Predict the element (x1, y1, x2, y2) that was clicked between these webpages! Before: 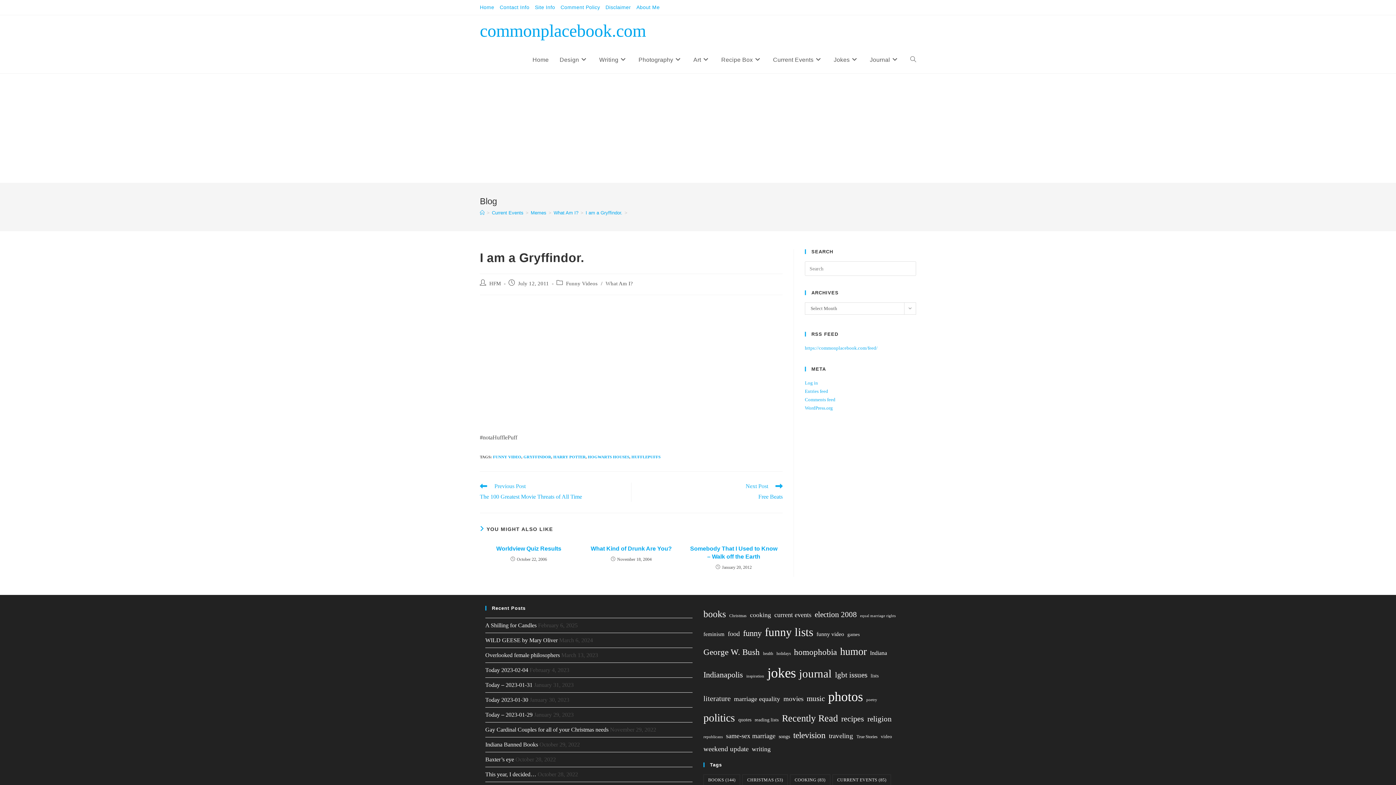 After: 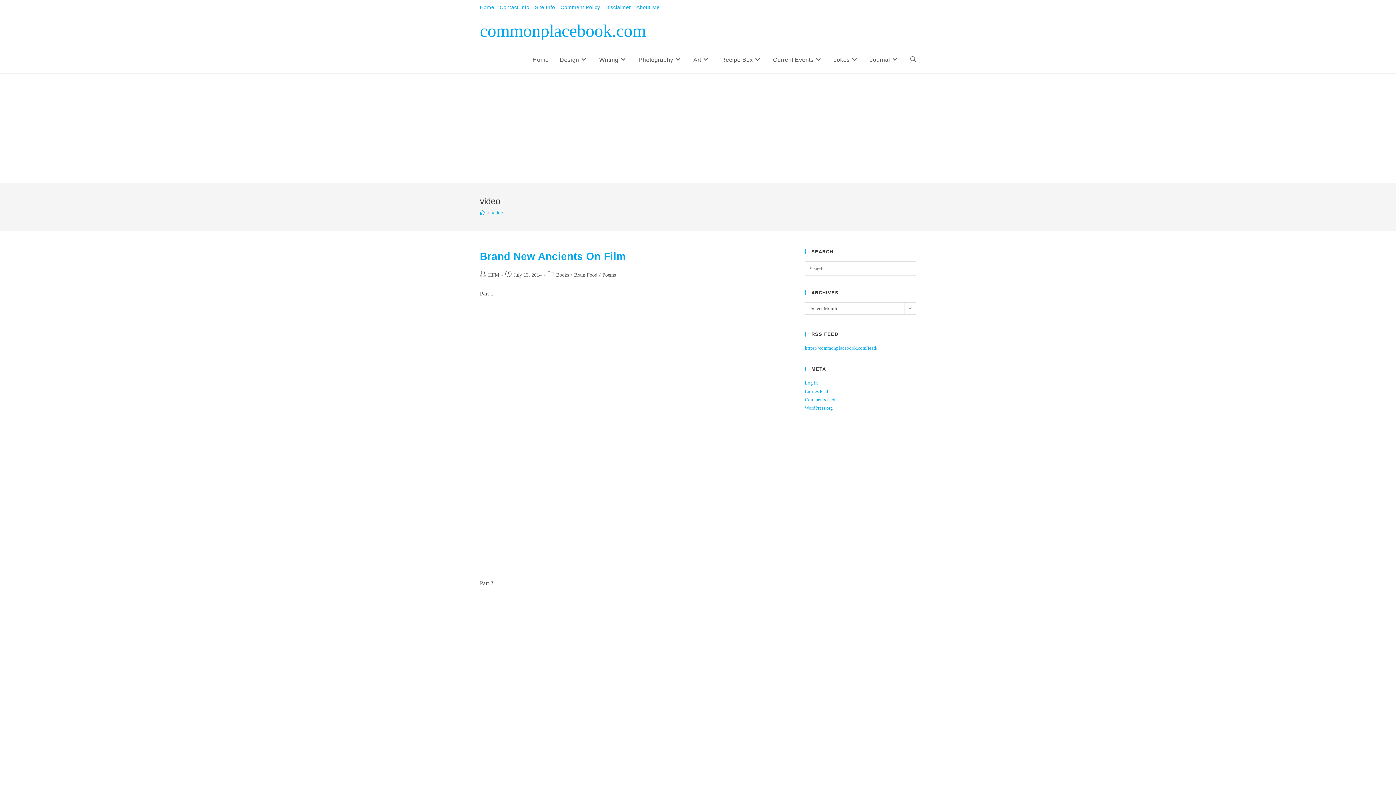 Action: label: video (58 items) bbox: (881, 733, 892, 741)